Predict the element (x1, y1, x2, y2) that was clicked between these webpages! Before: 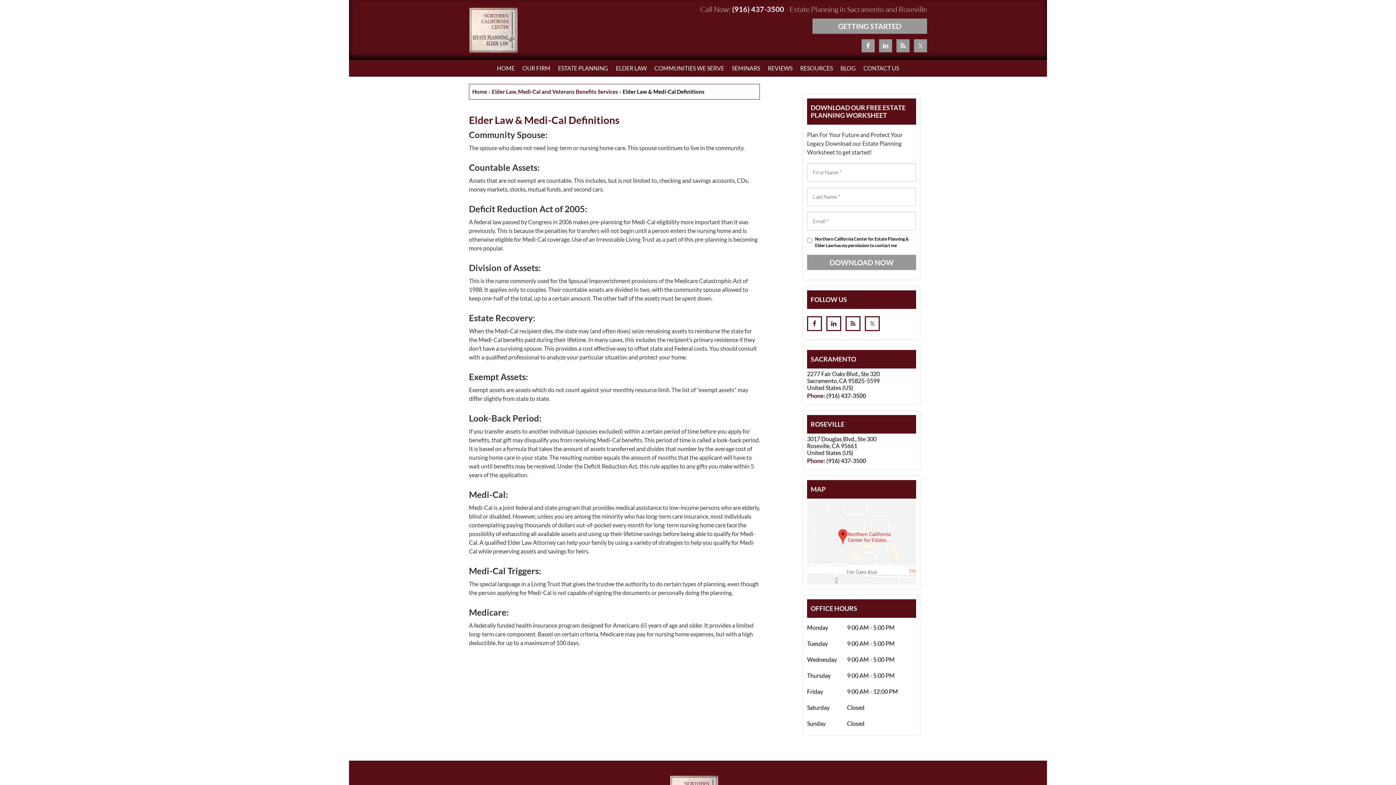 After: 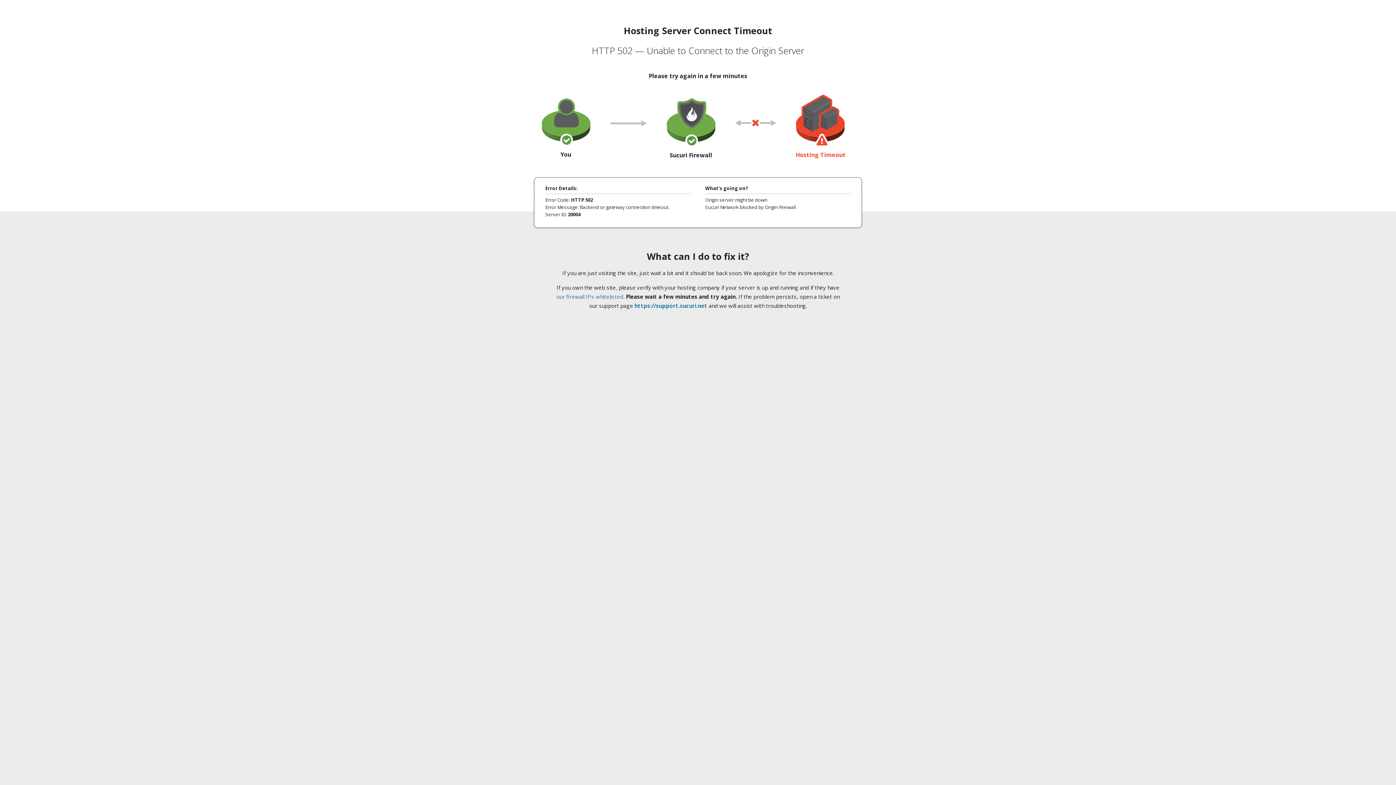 Action: bbox: (797, 60, 836, 76) label: RESOURCES